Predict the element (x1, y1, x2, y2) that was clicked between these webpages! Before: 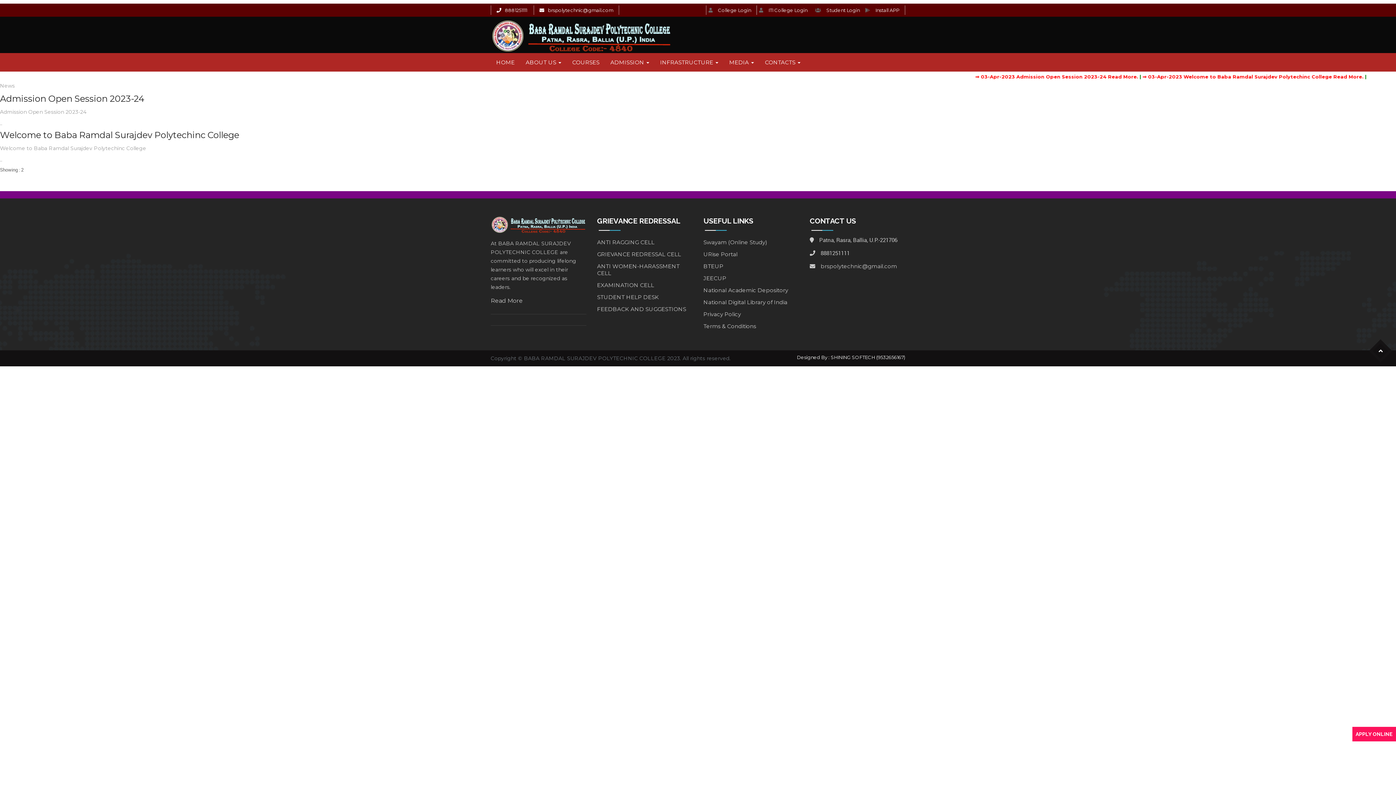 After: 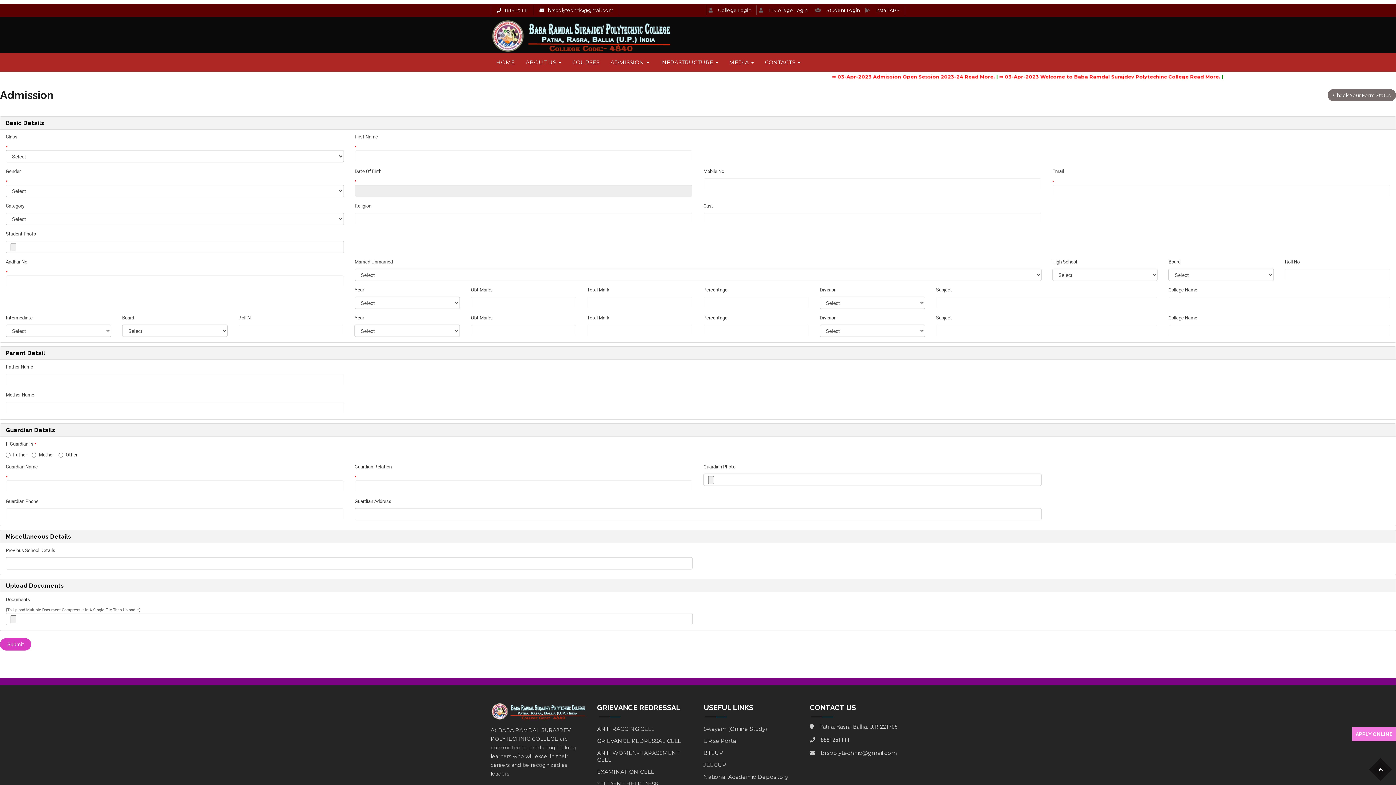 Action: bbox: (1356, 731, 1393, 737) label: APPLY ONLINE